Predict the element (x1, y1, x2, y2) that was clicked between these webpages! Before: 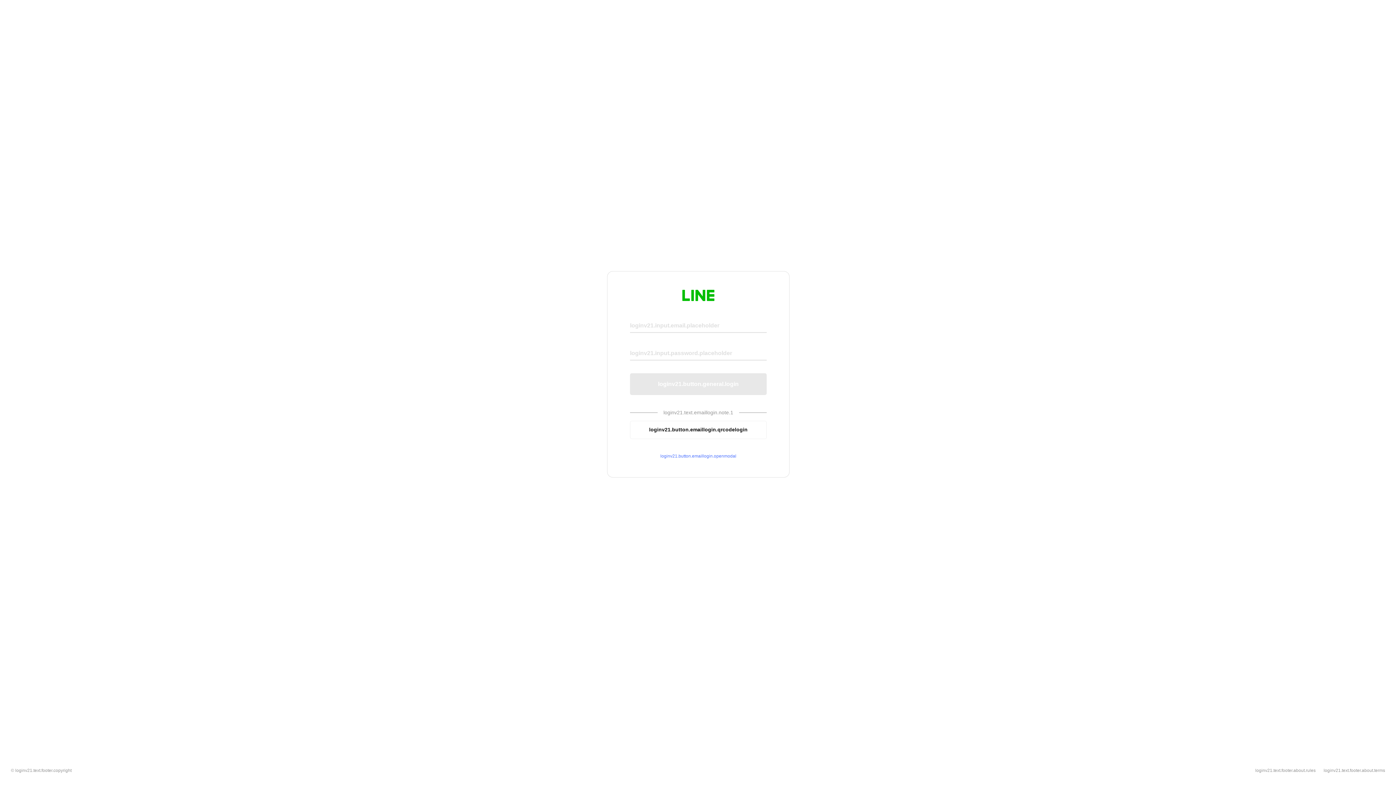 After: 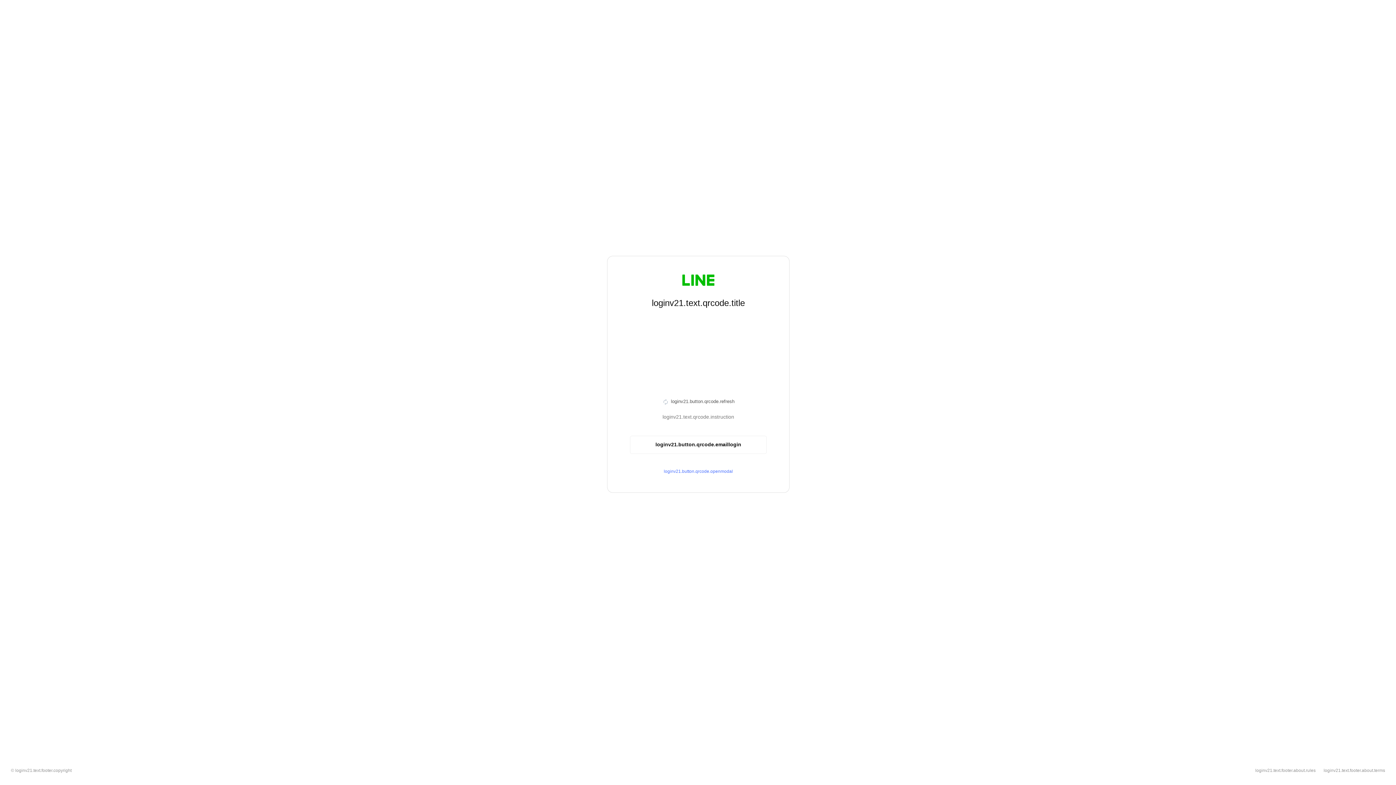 Action: bbox: (630, 420, 766, 439) label: loginv21.button.emaillogin.qrcodelogin